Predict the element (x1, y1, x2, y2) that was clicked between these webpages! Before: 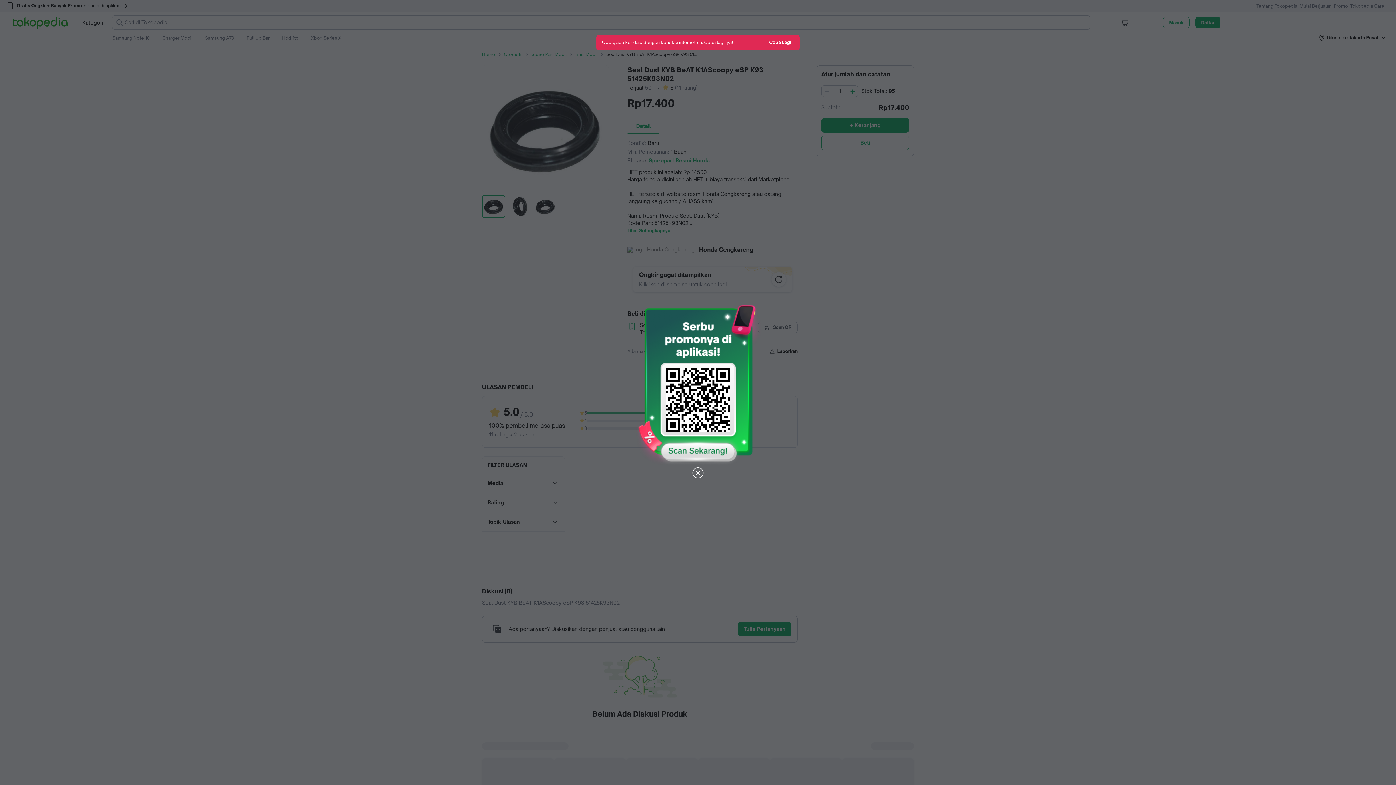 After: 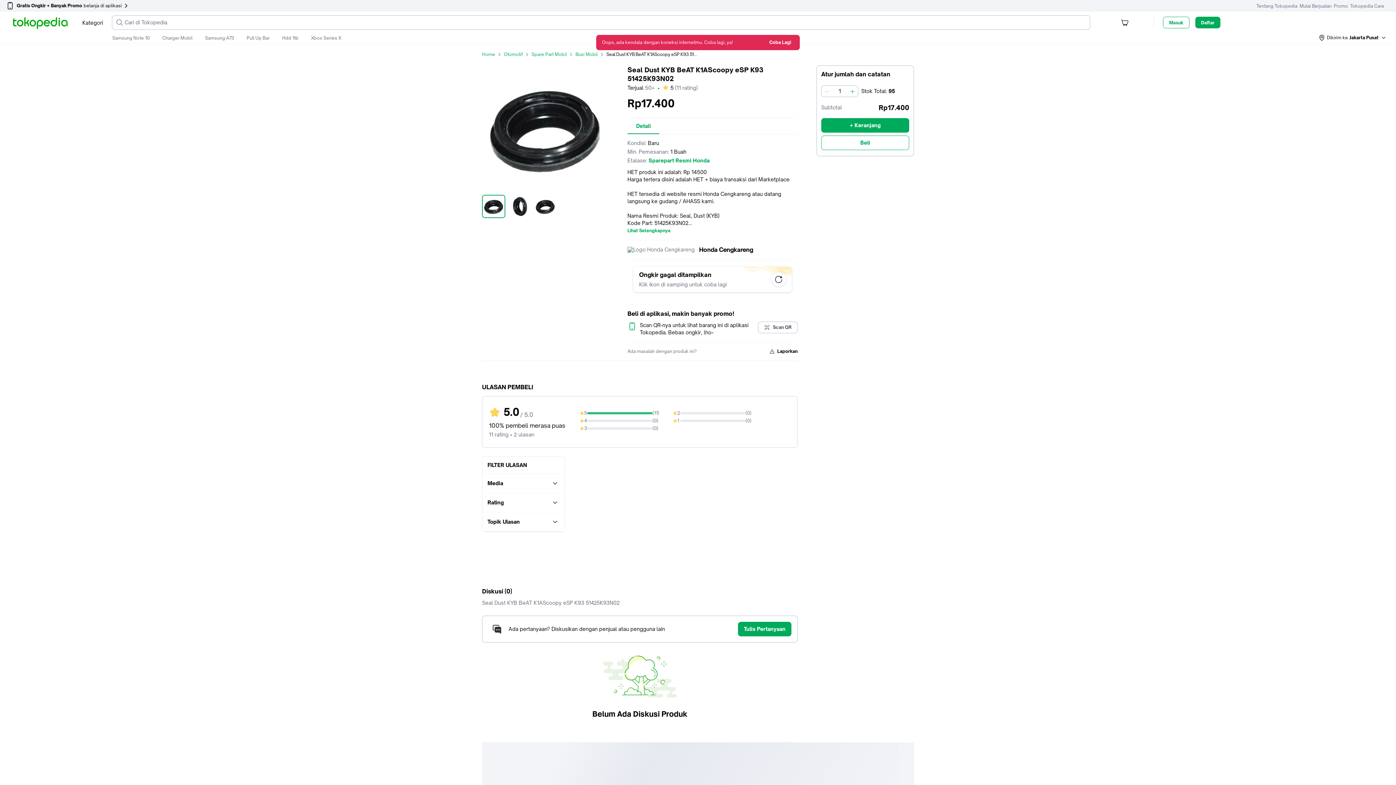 Action: bbox: (691, 466, 704, 480)